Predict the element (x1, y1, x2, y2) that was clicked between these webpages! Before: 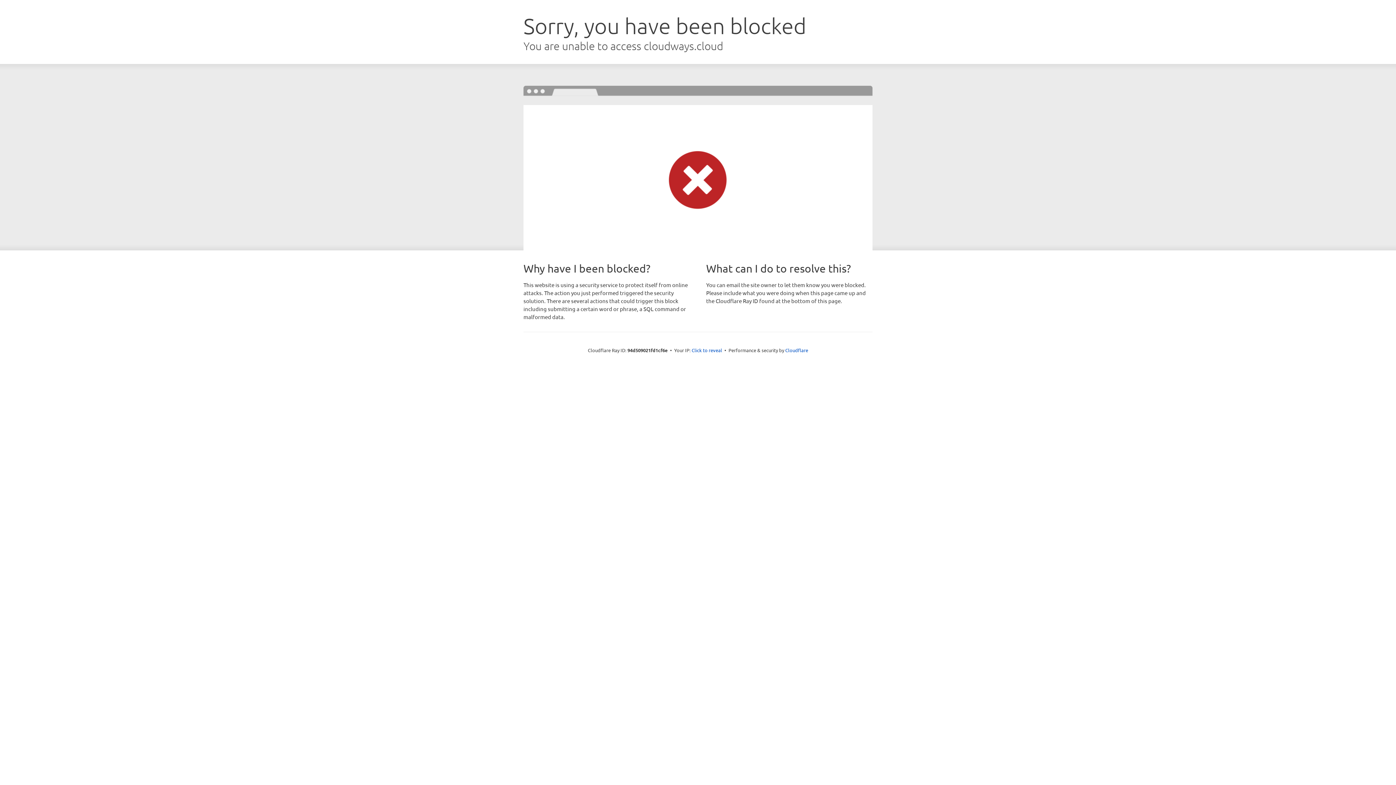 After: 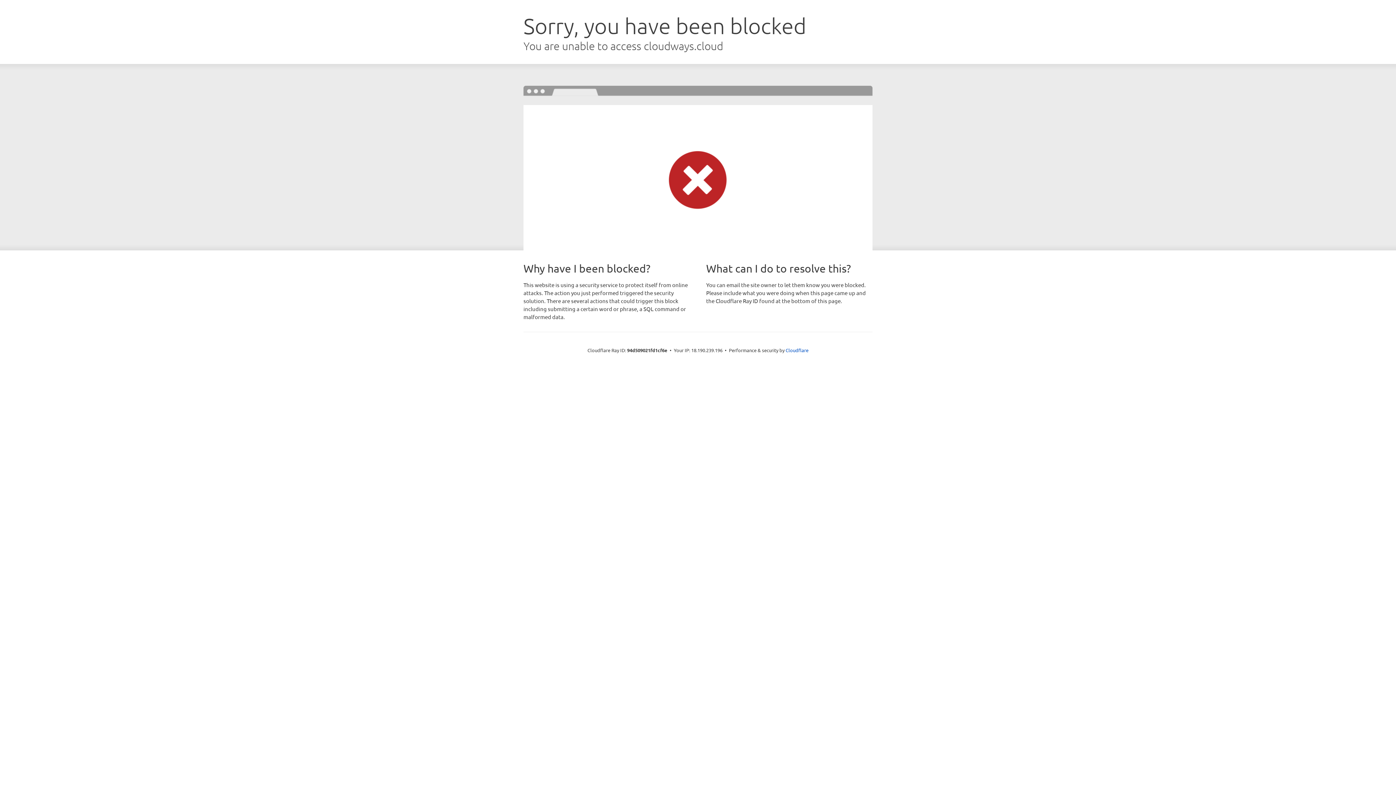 Action: bbox: (691, 346, 722, 353) label: Click to reveal